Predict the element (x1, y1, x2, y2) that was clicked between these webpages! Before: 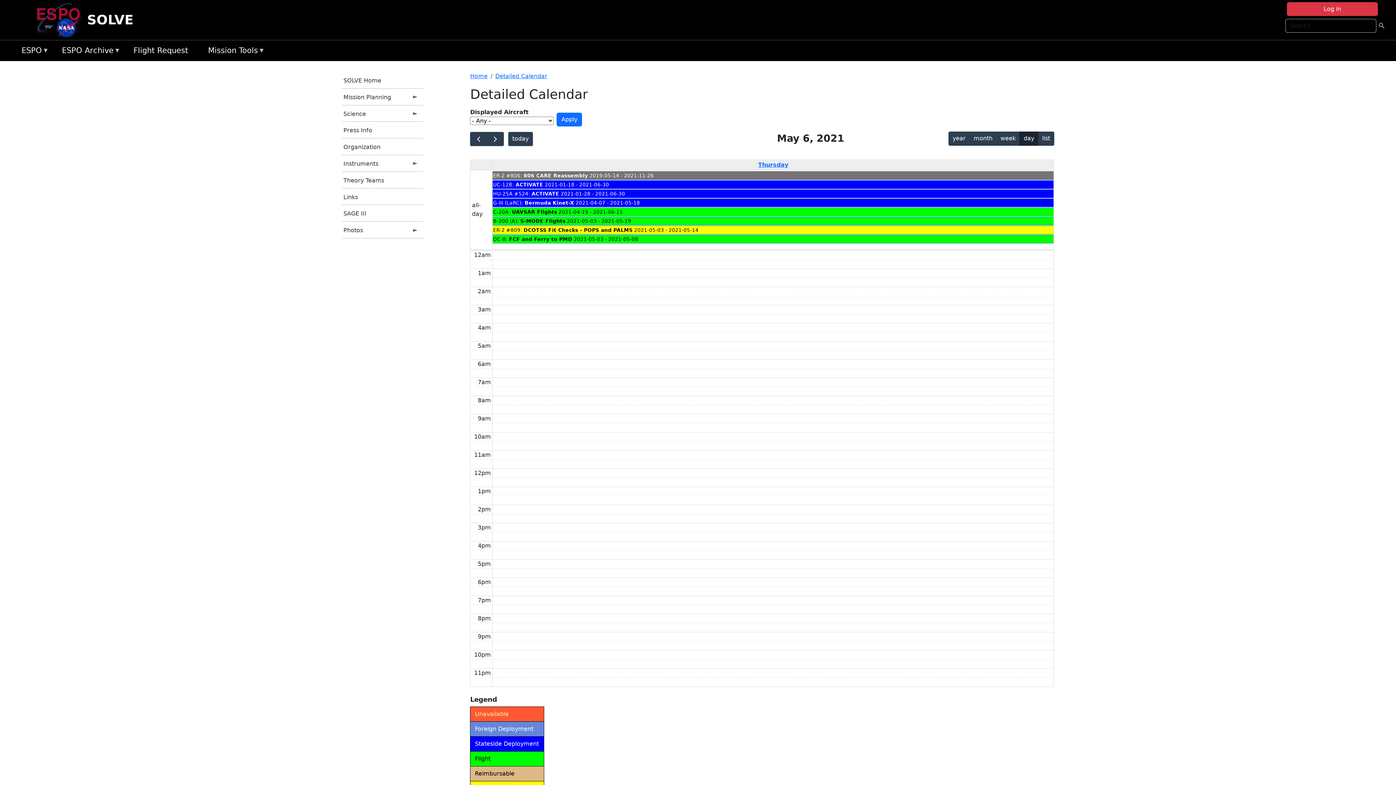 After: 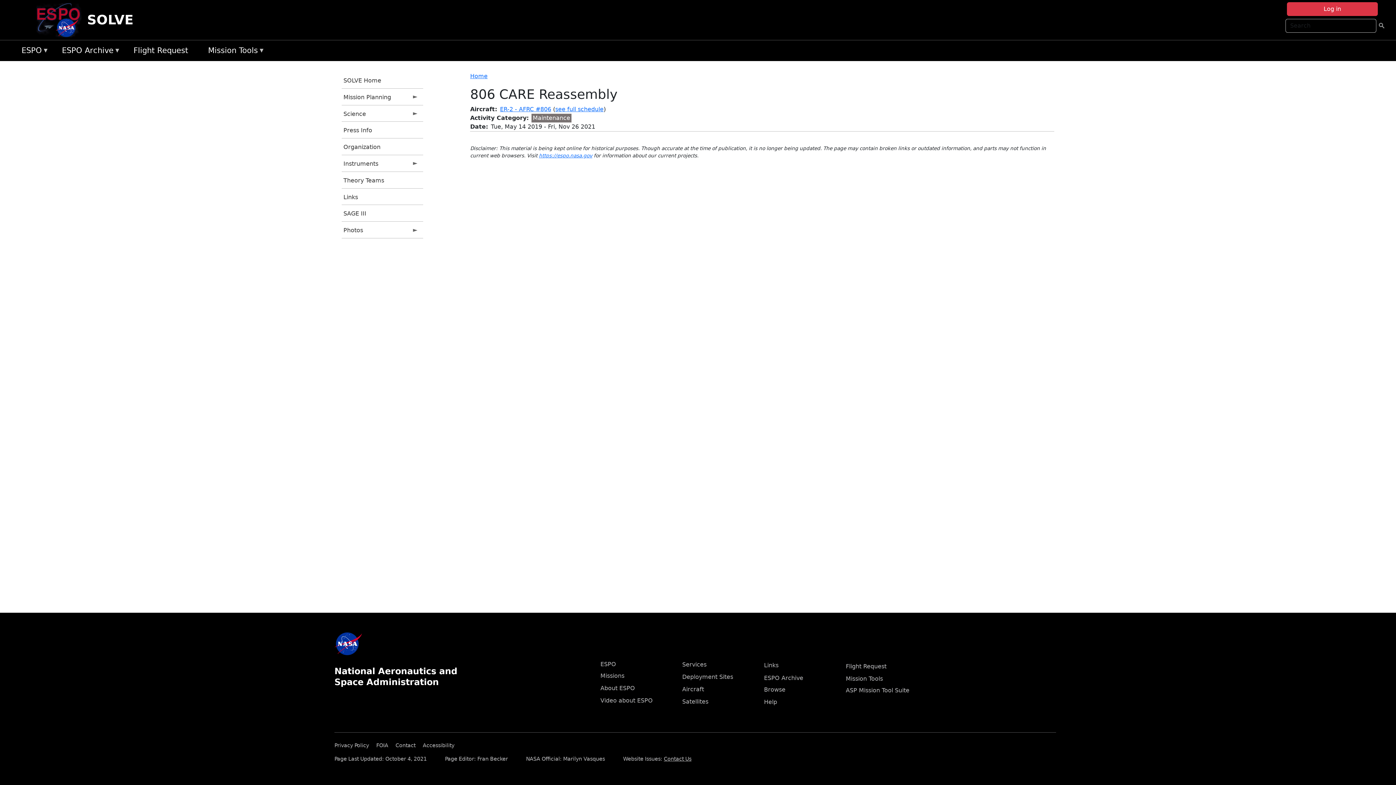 Action: bbox: (523, 172, 588, 178) label: 806 CARE Reassembly